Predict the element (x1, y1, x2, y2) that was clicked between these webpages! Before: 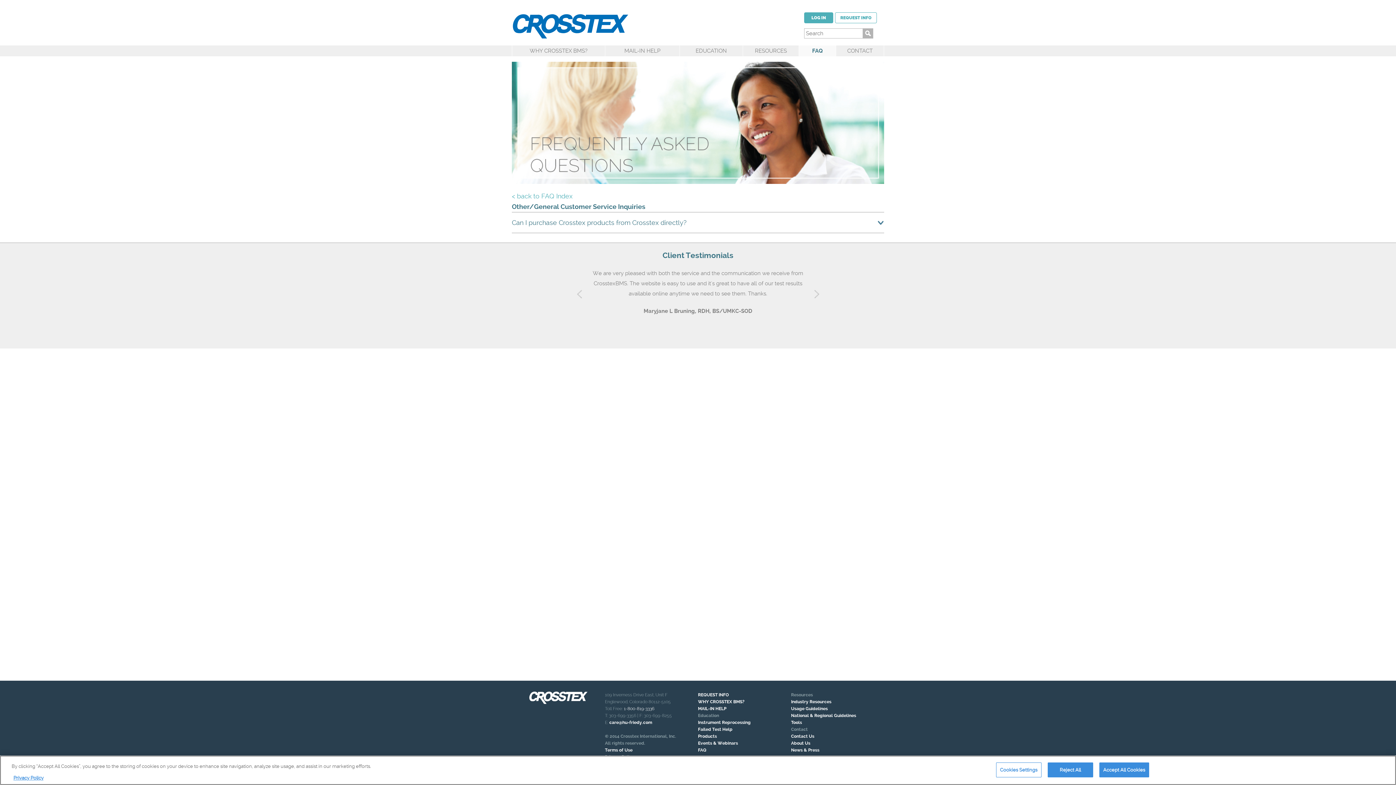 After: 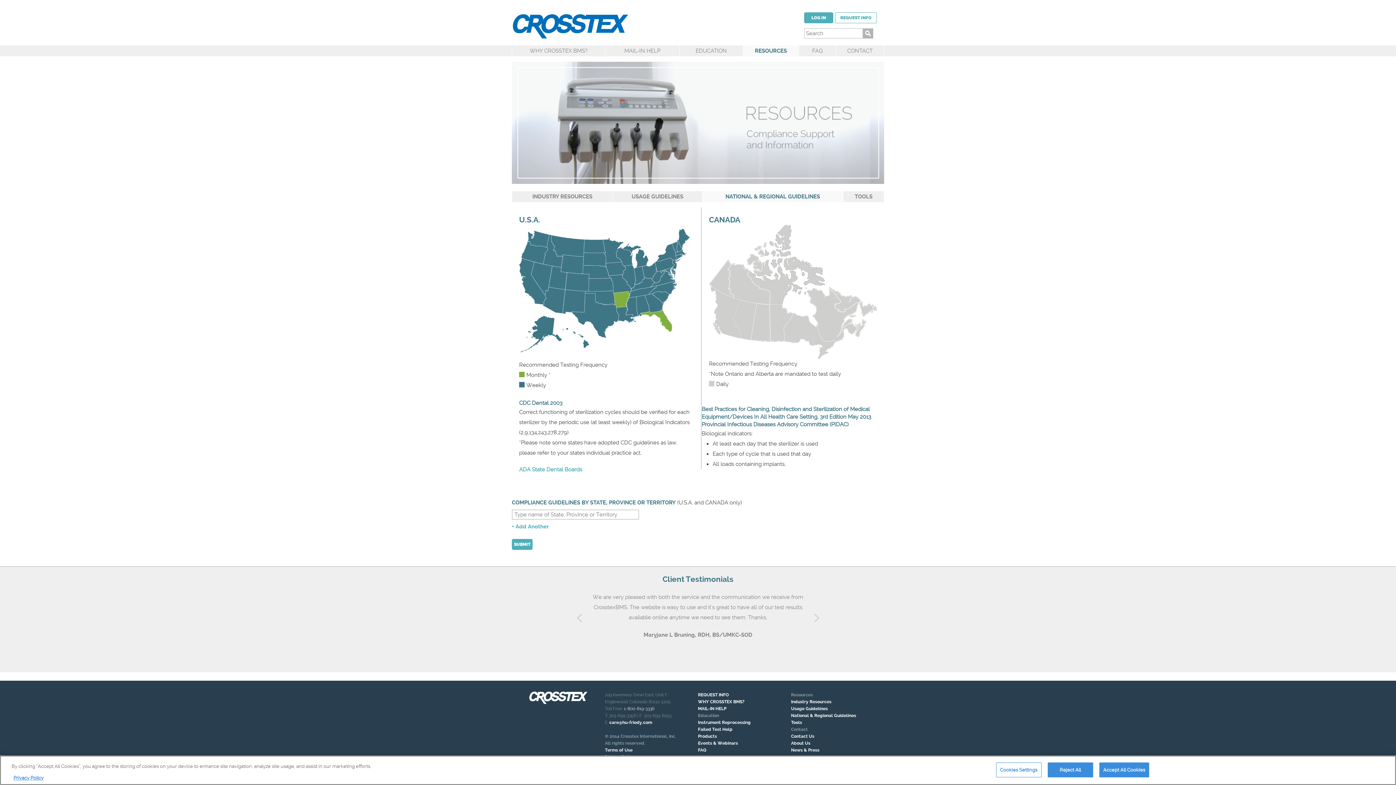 Action: label: National & Regional Guidelines bbox: (791, 713, 856, 718)